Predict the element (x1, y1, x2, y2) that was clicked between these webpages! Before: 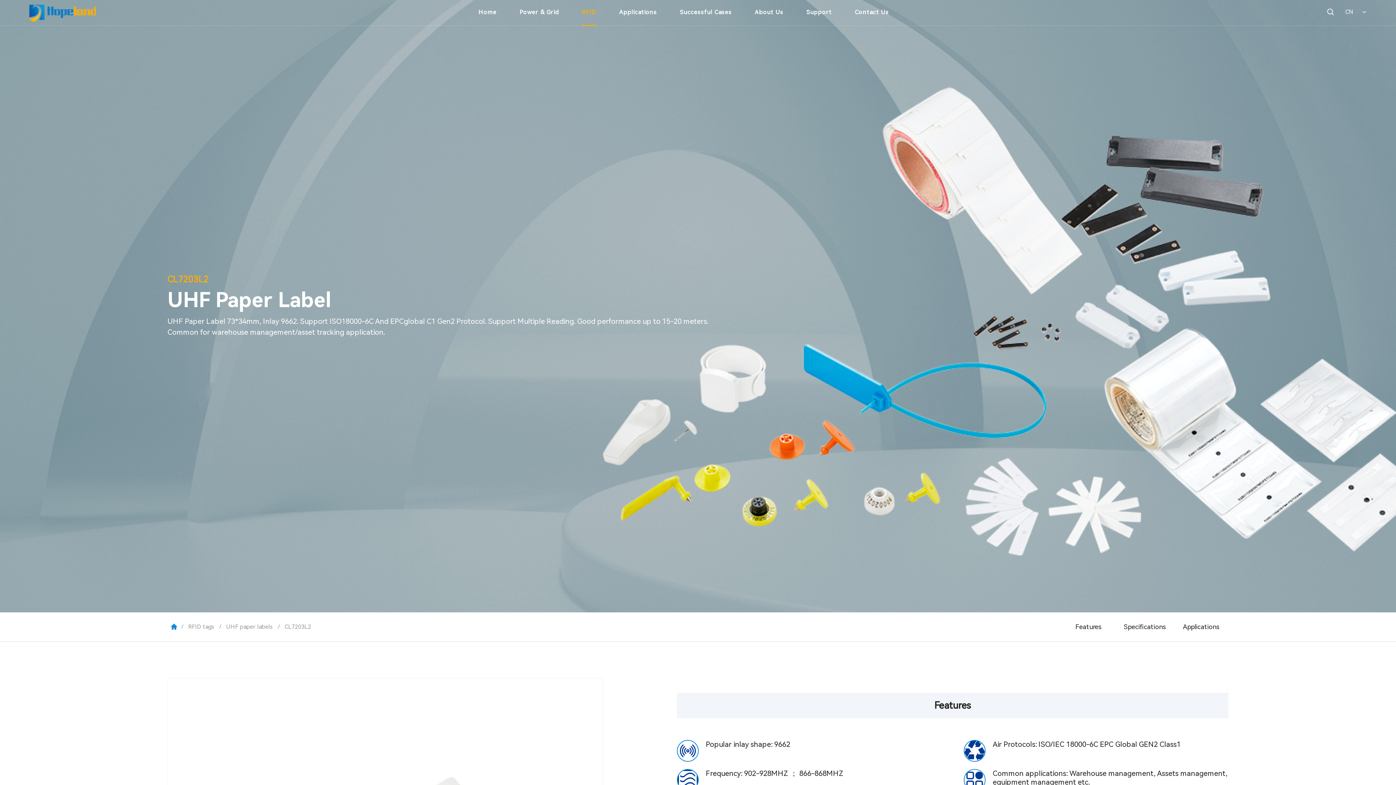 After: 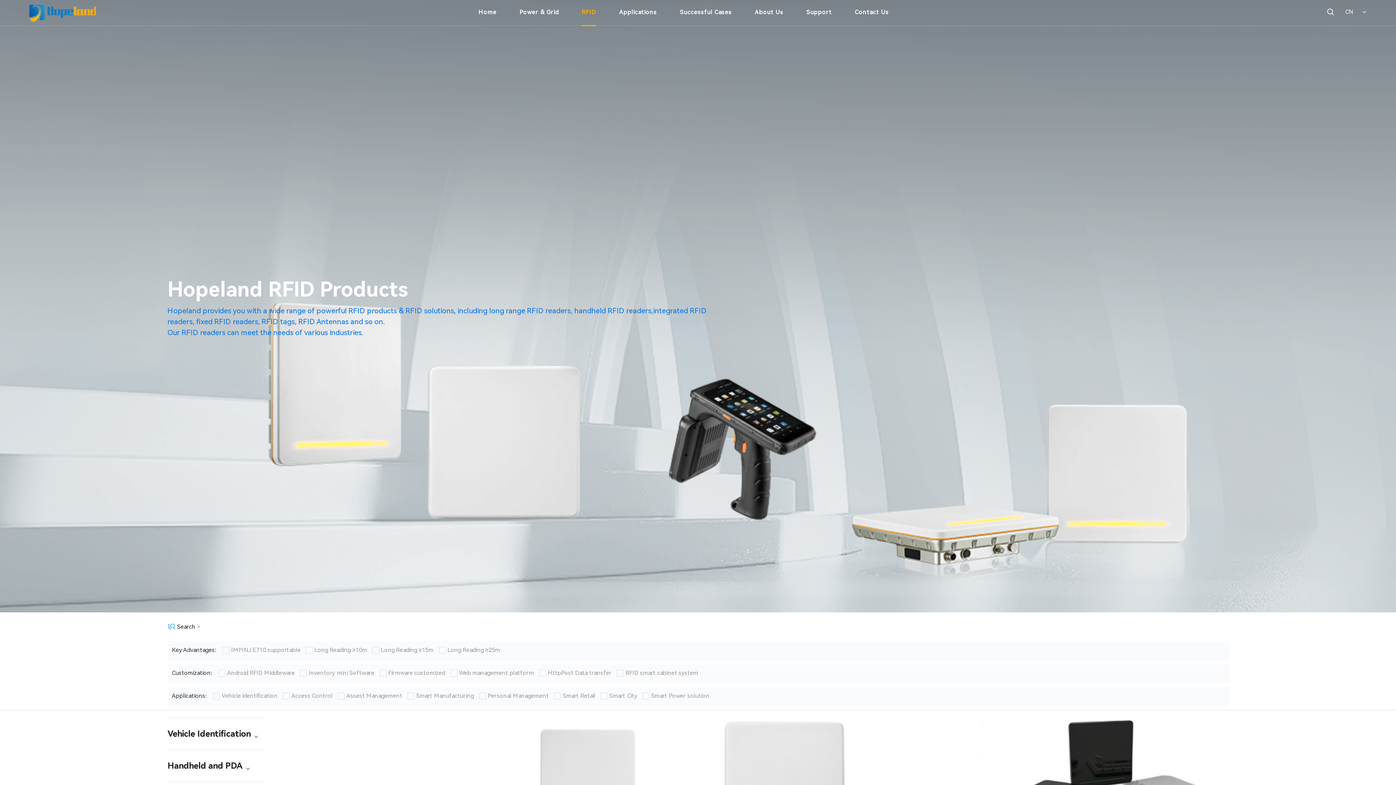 Action: bbox: (581, 3, 596, 21) label: RFID